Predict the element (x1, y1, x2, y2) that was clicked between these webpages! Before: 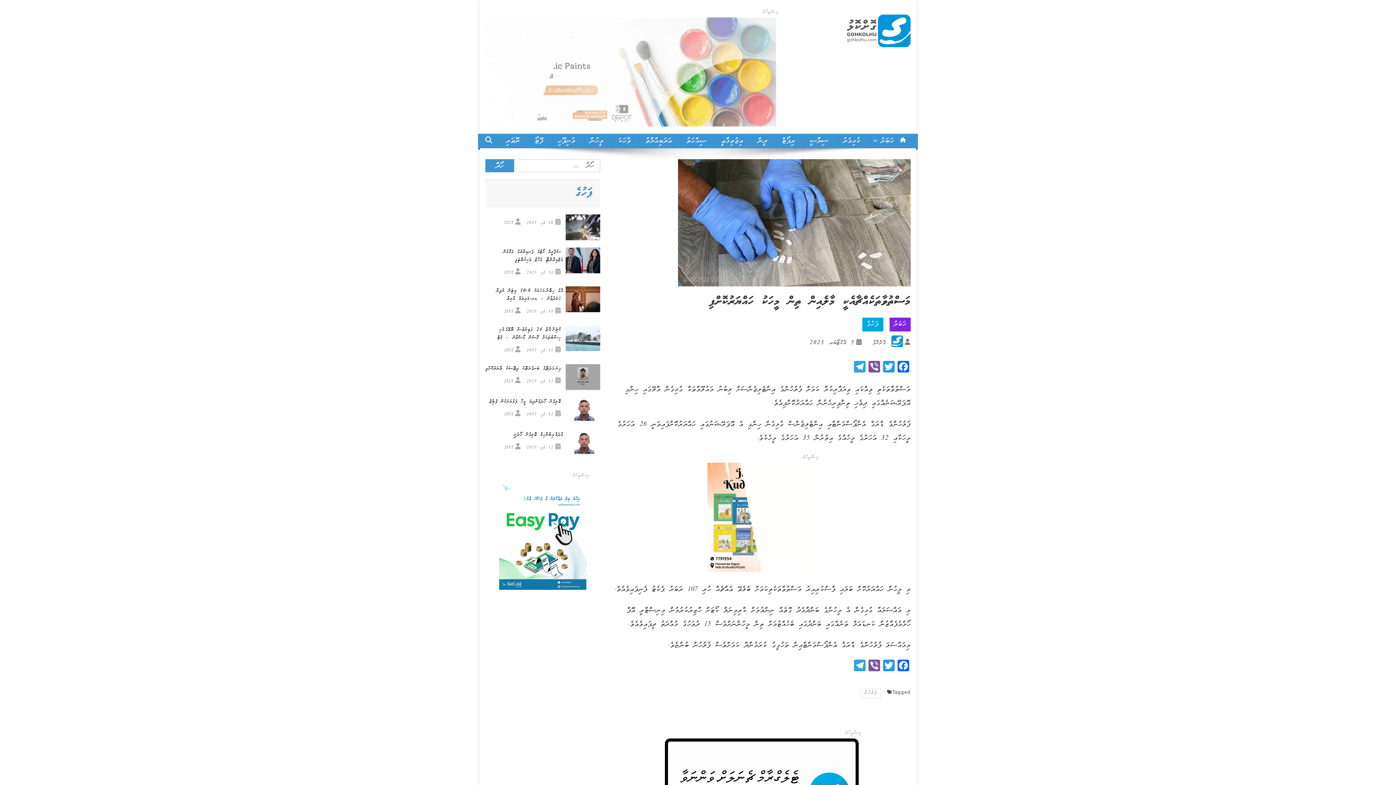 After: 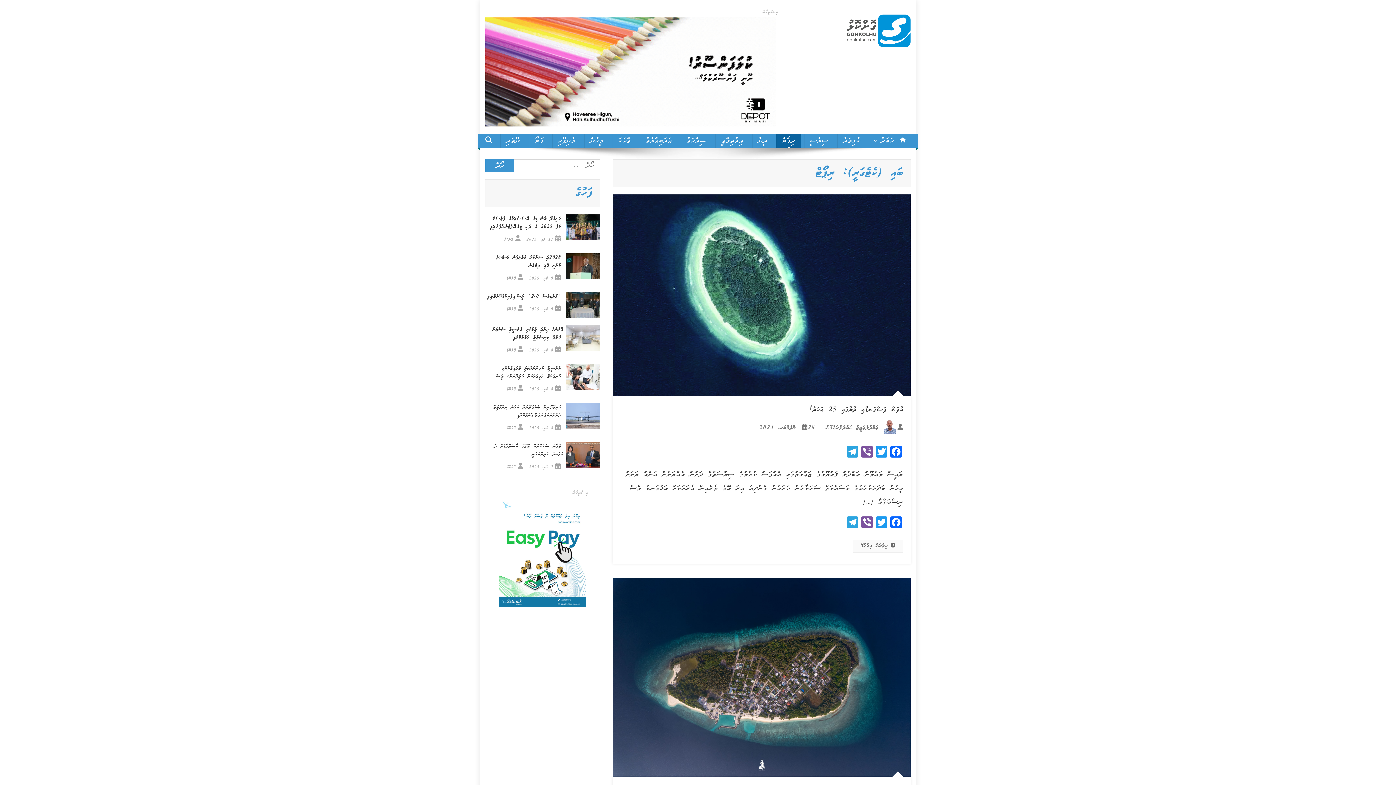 Action: bbox: (776, 133, 801, 148) label: ރިޕޯޓް